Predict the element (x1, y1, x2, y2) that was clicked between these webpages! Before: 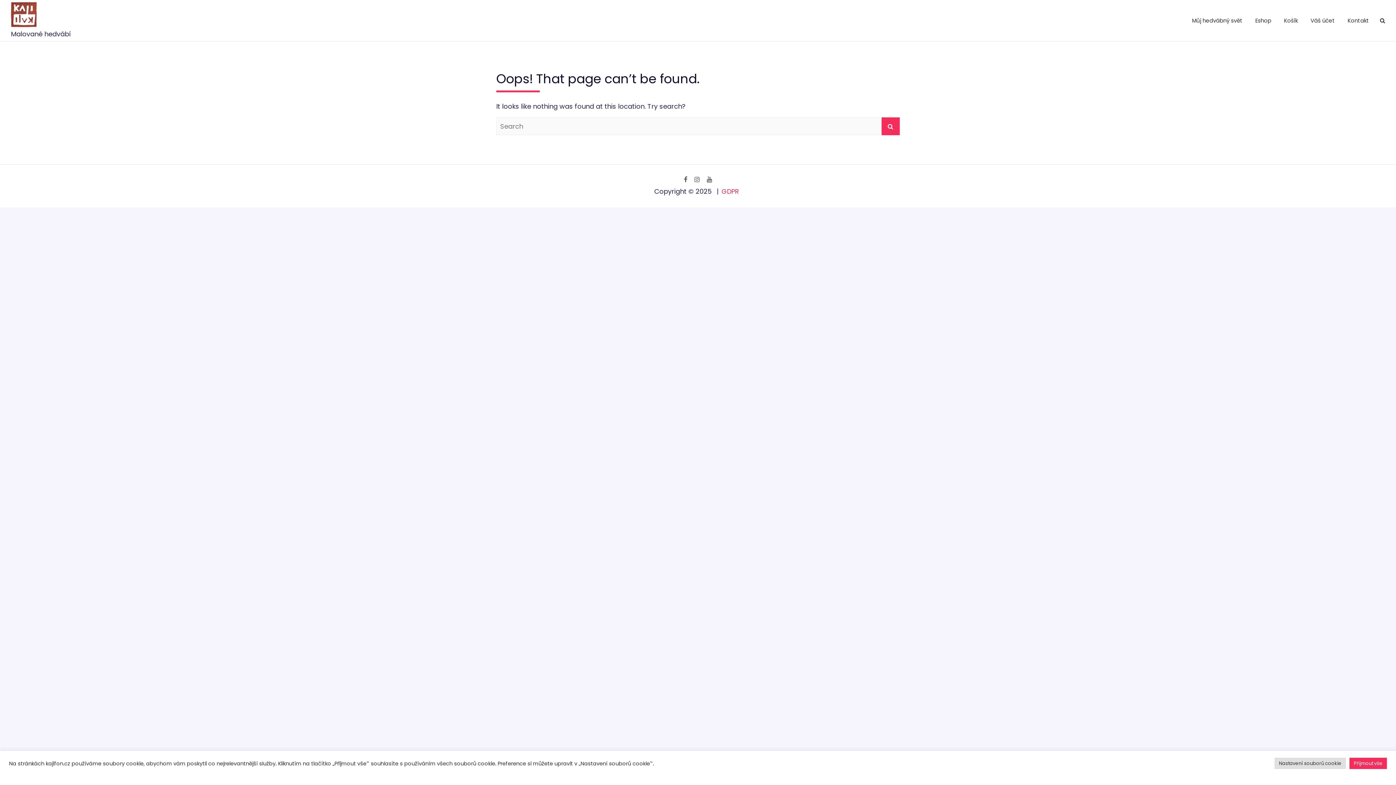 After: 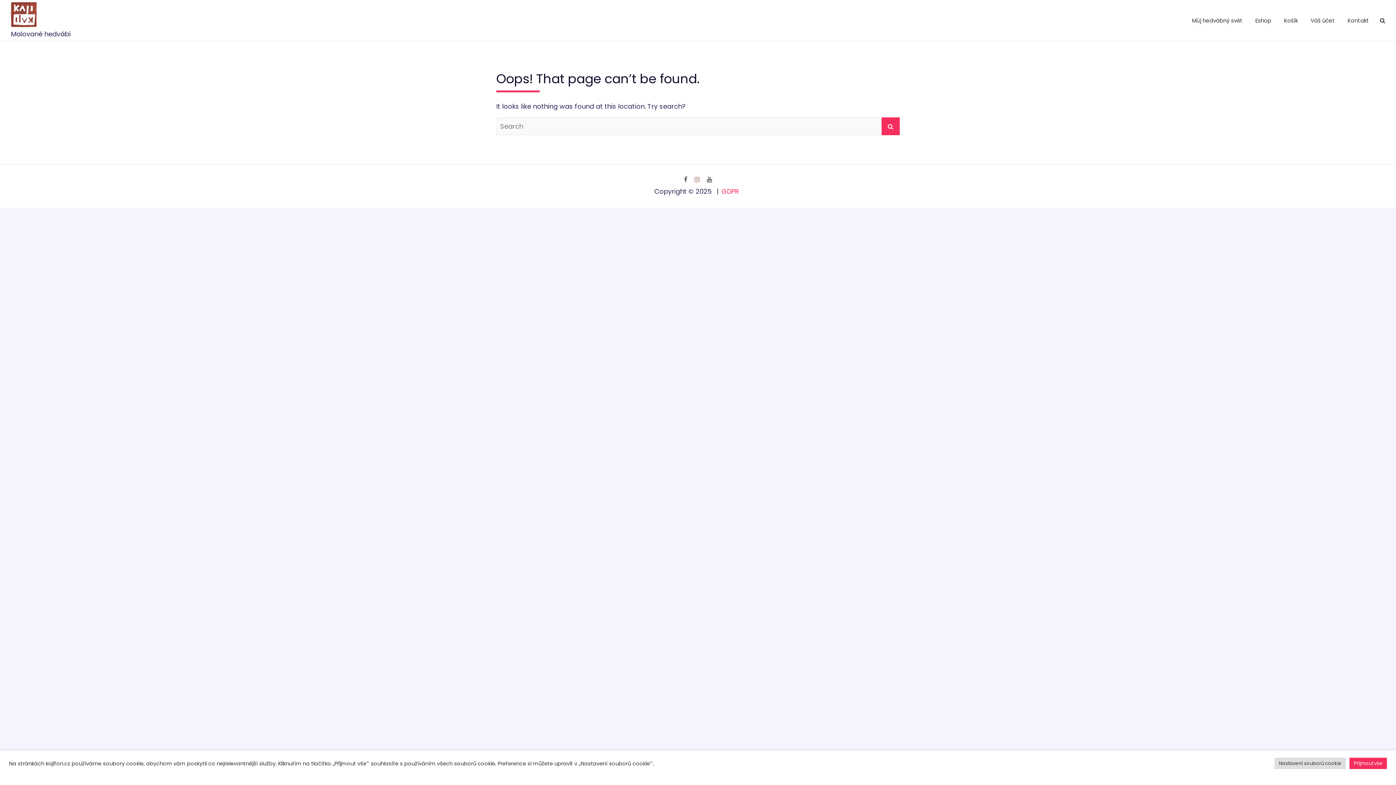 Action: bbox: (694, 176, 700, 182)